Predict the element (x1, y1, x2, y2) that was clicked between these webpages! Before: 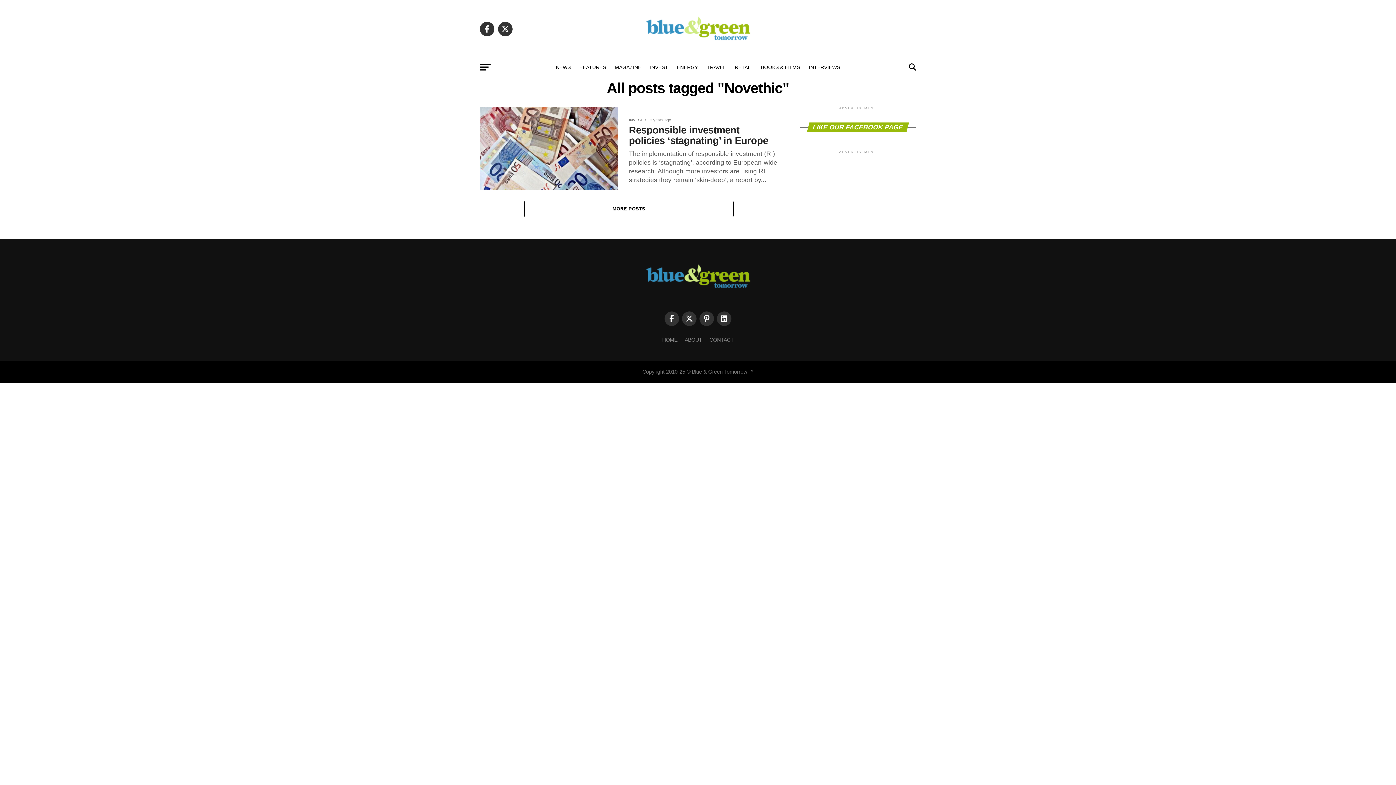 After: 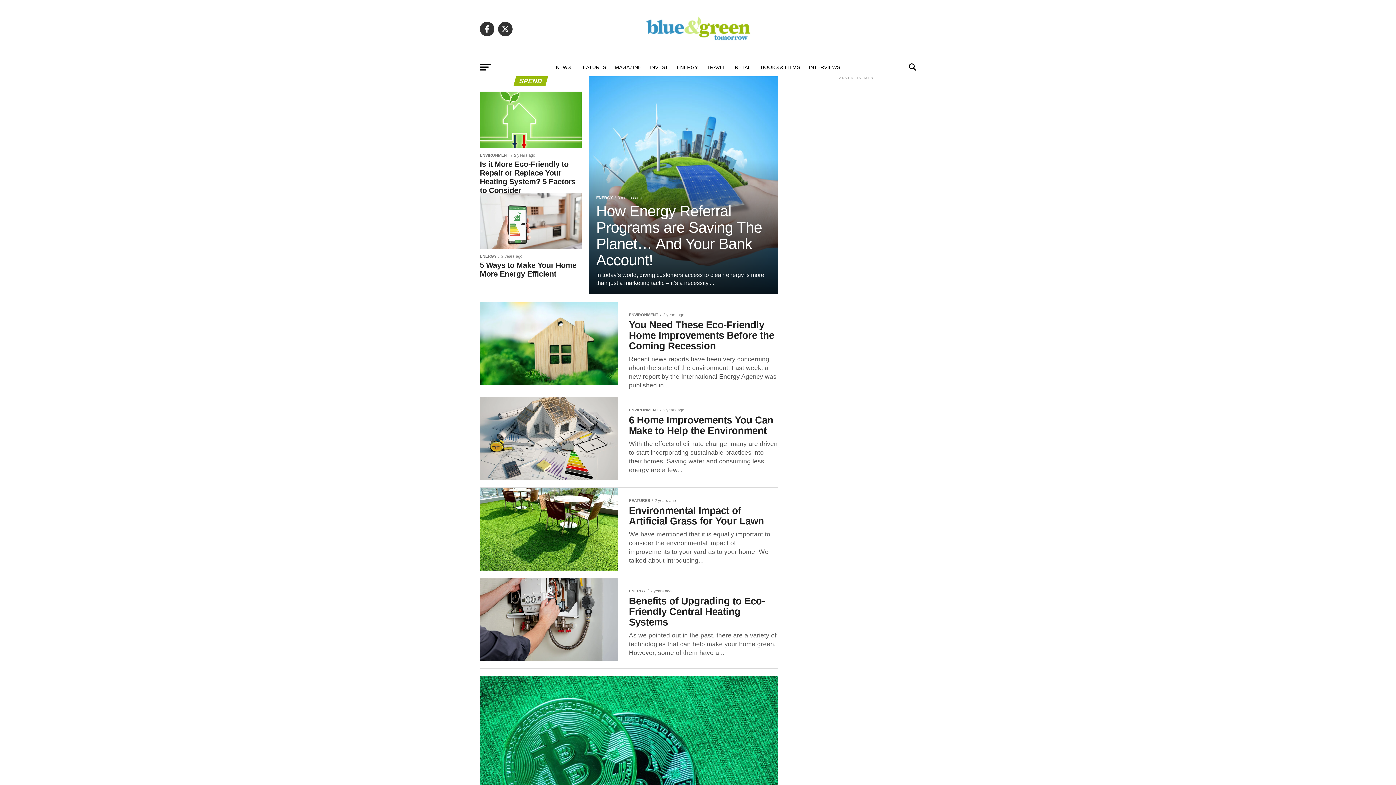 Action: label: RETAIL bbox: (730, 58, 756, 76)